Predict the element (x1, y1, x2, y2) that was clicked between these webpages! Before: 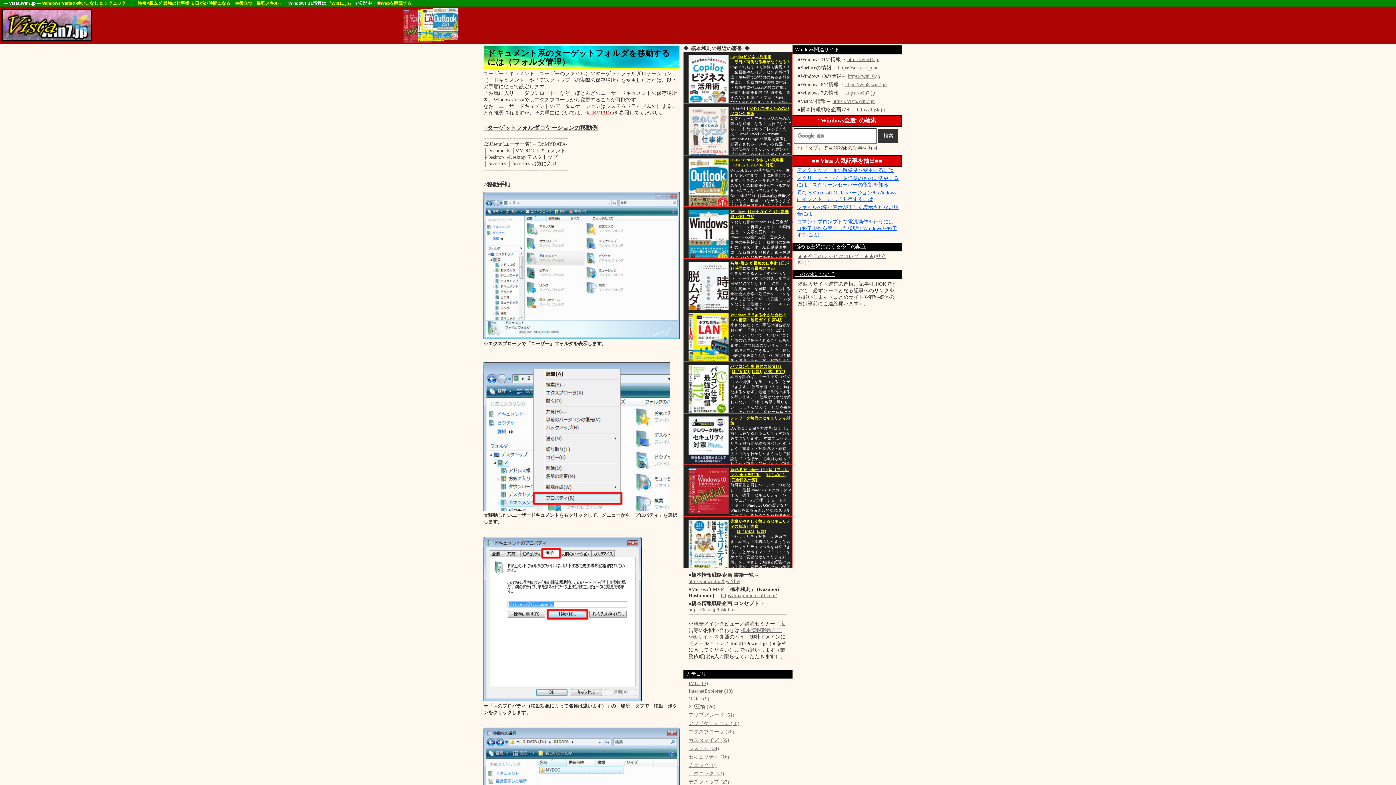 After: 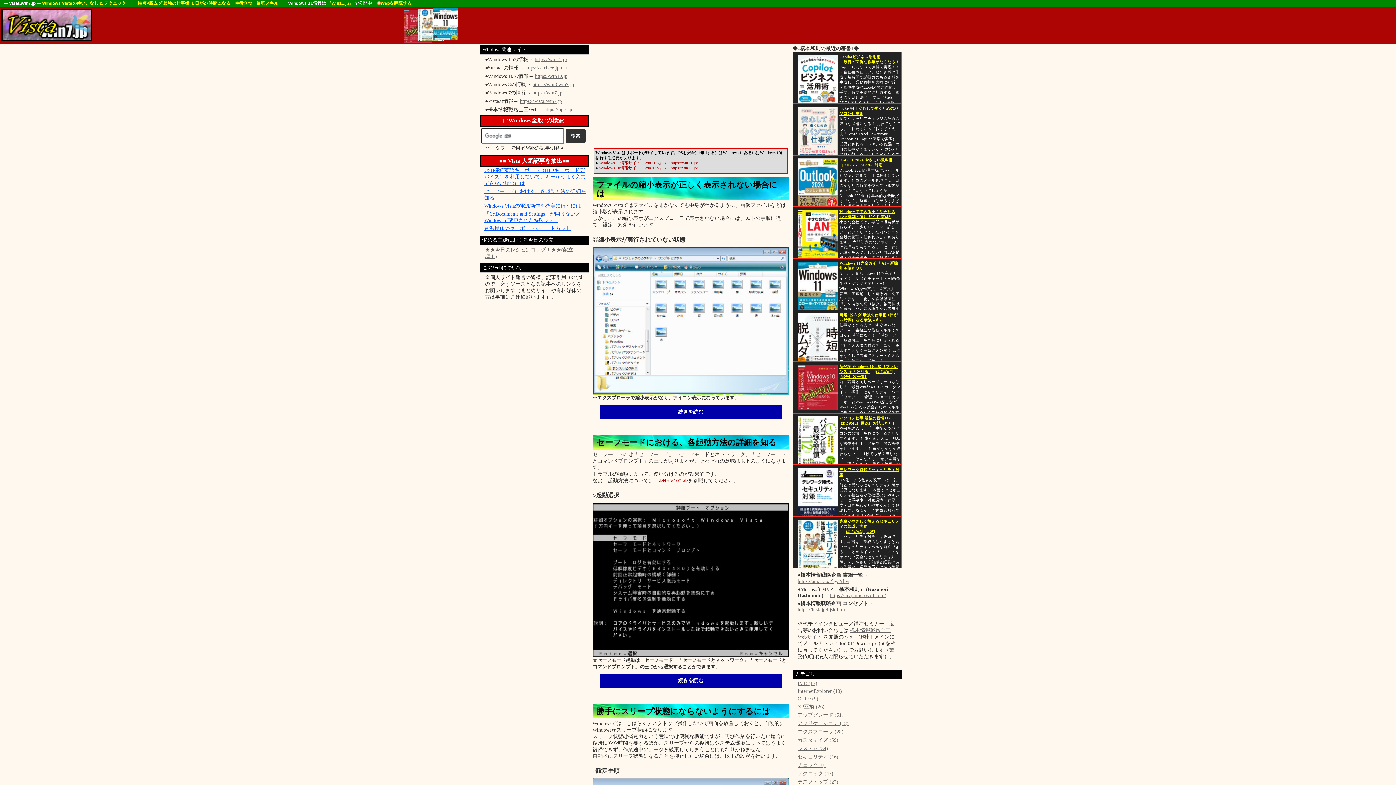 Action: label: https://Vista.Win7.jp bbox: (832, 98, 874, 103)